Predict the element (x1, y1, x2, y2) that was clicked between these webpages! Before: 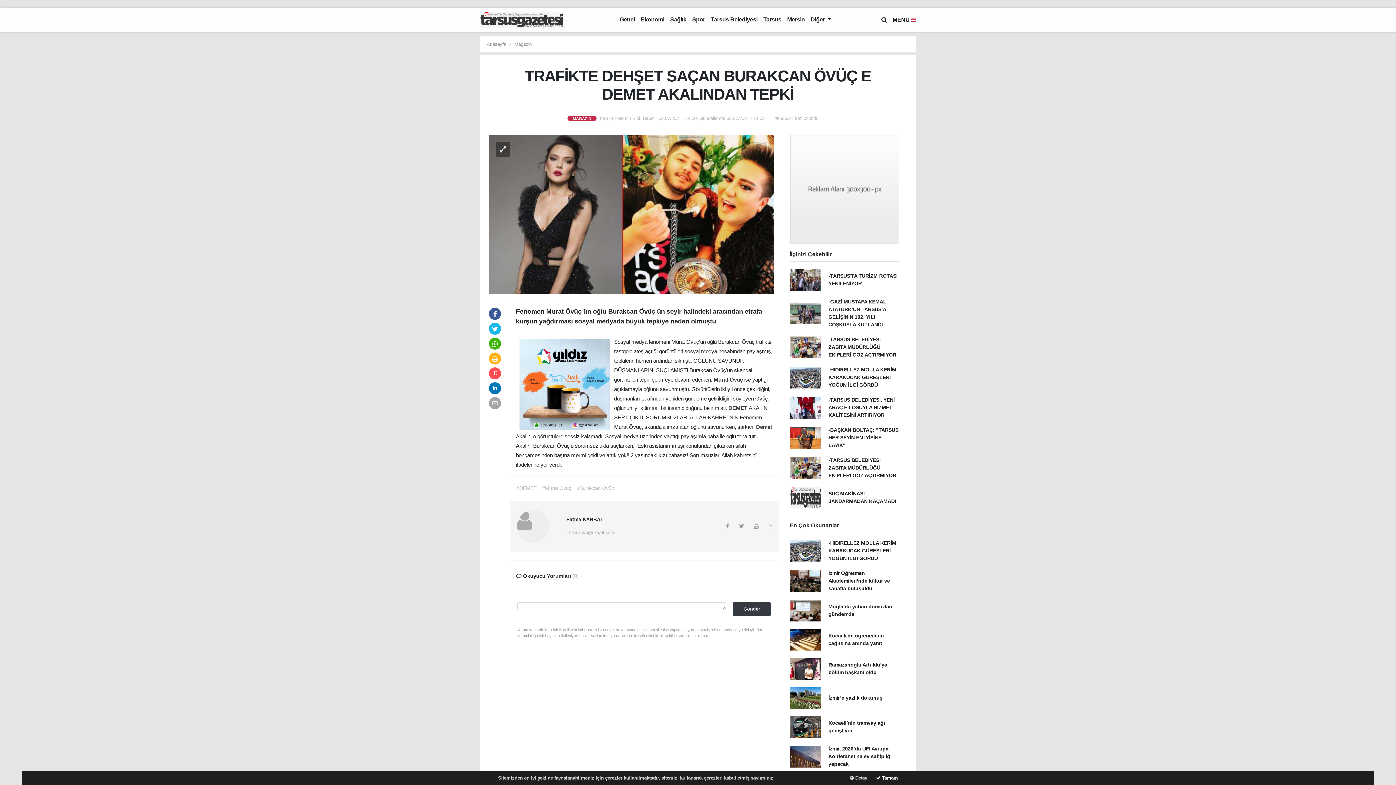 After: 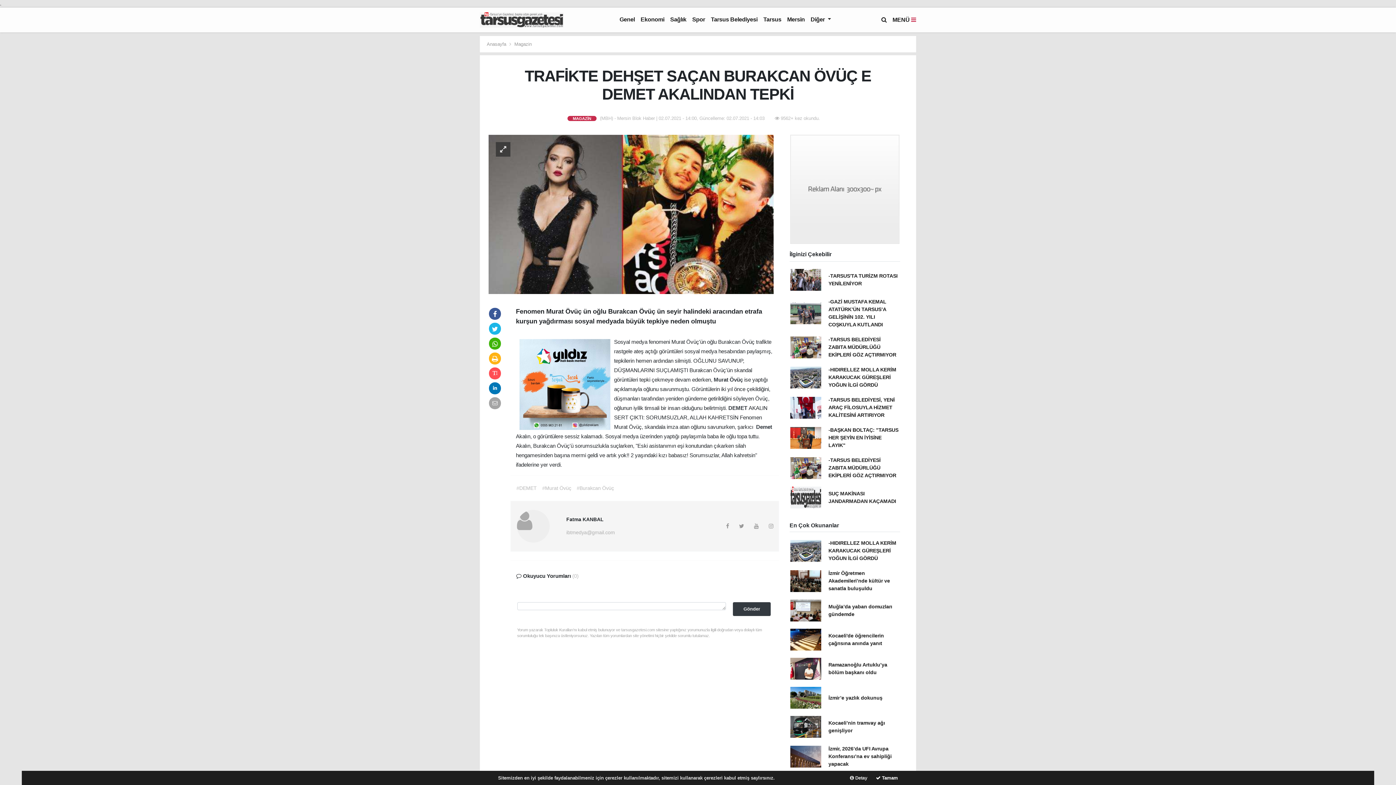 Action: bbox: (489, 355, 501, 362)